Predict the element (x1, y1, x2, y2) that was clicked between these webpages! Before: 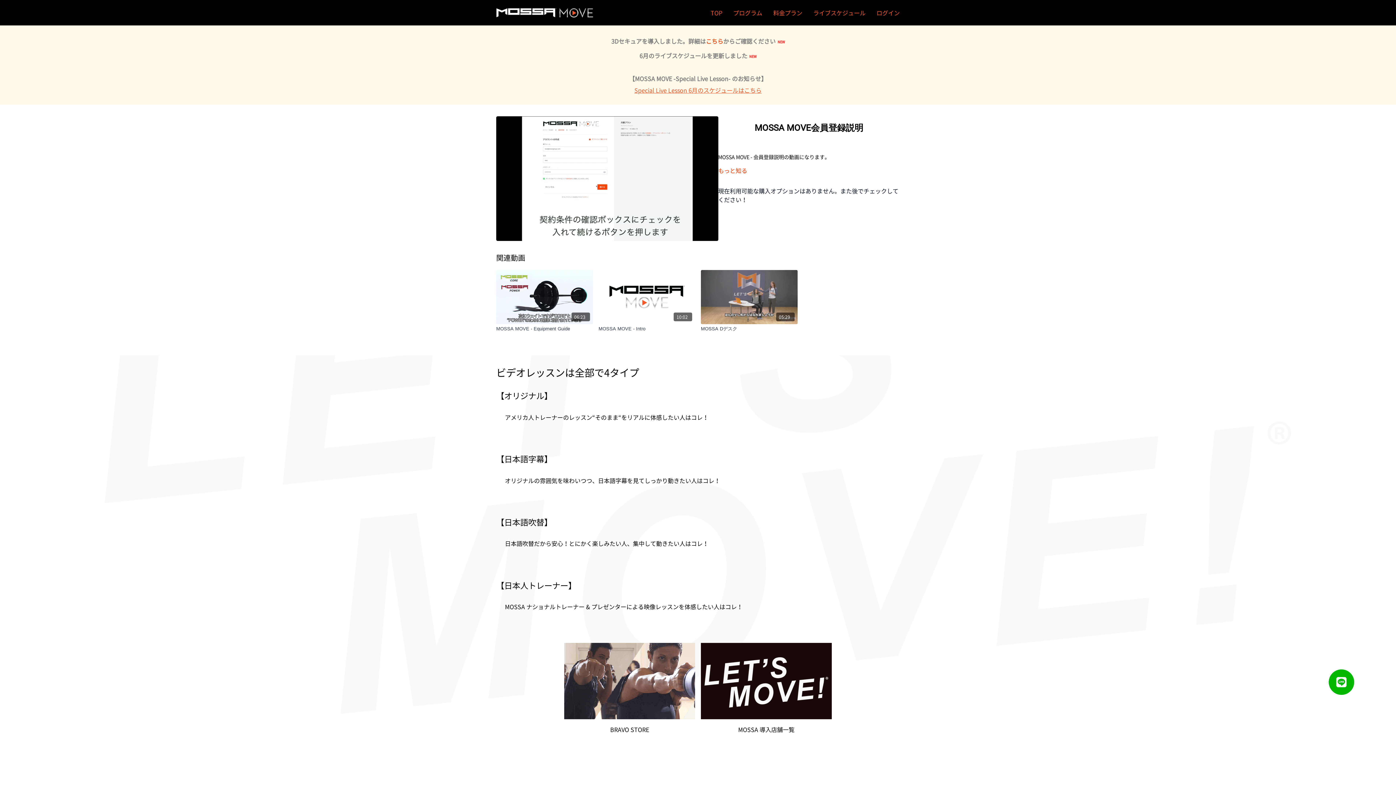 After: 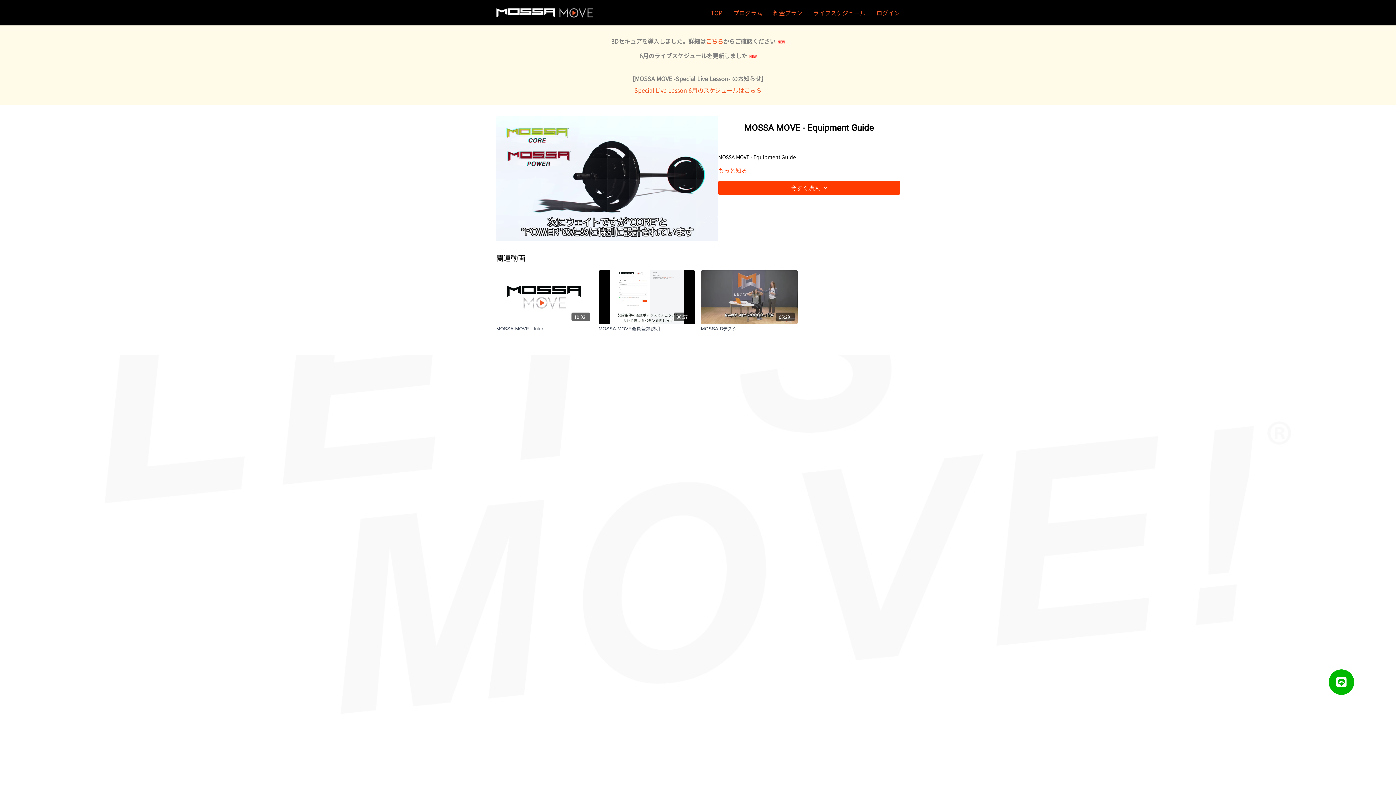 Action: label: MOSSA MOVE - Equipment Guide bbox: (496, 325, 592, 332)